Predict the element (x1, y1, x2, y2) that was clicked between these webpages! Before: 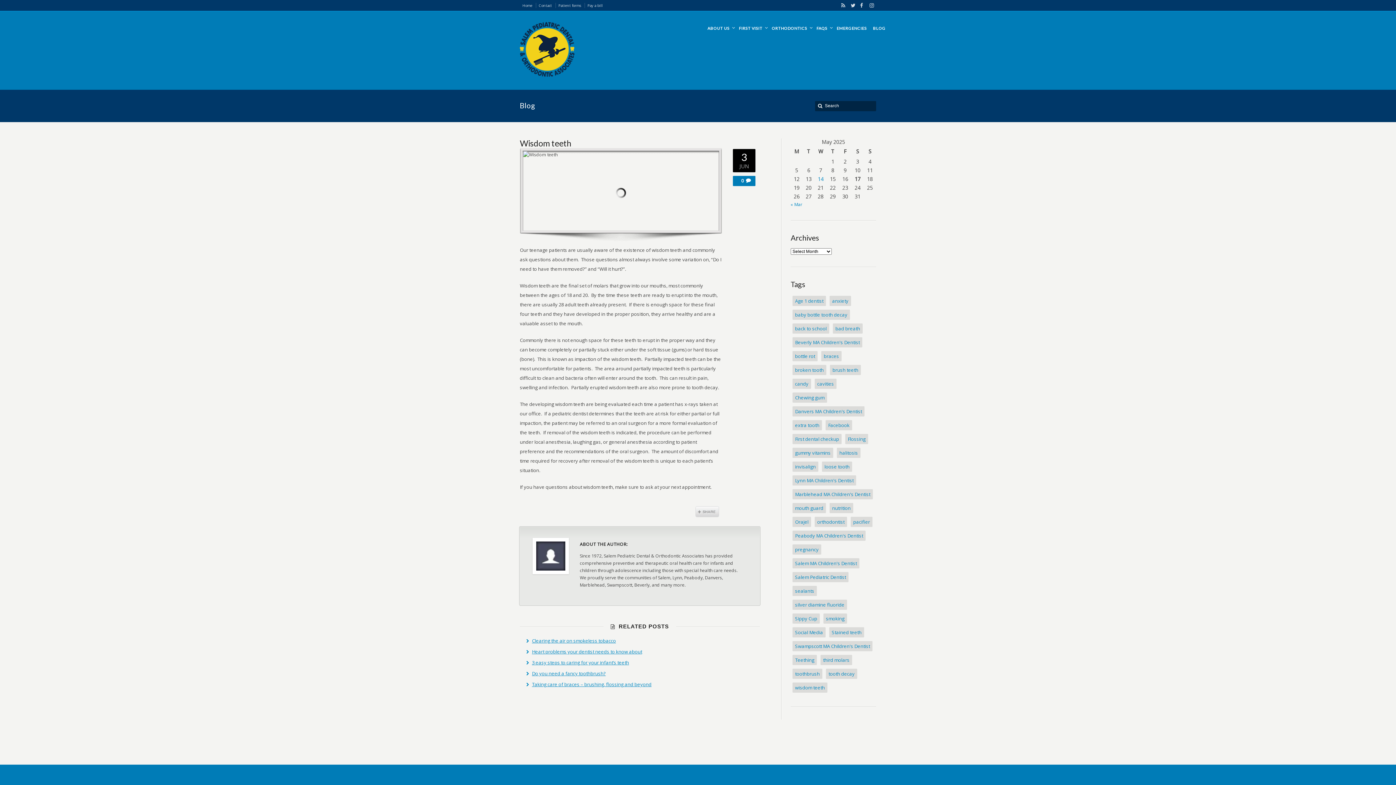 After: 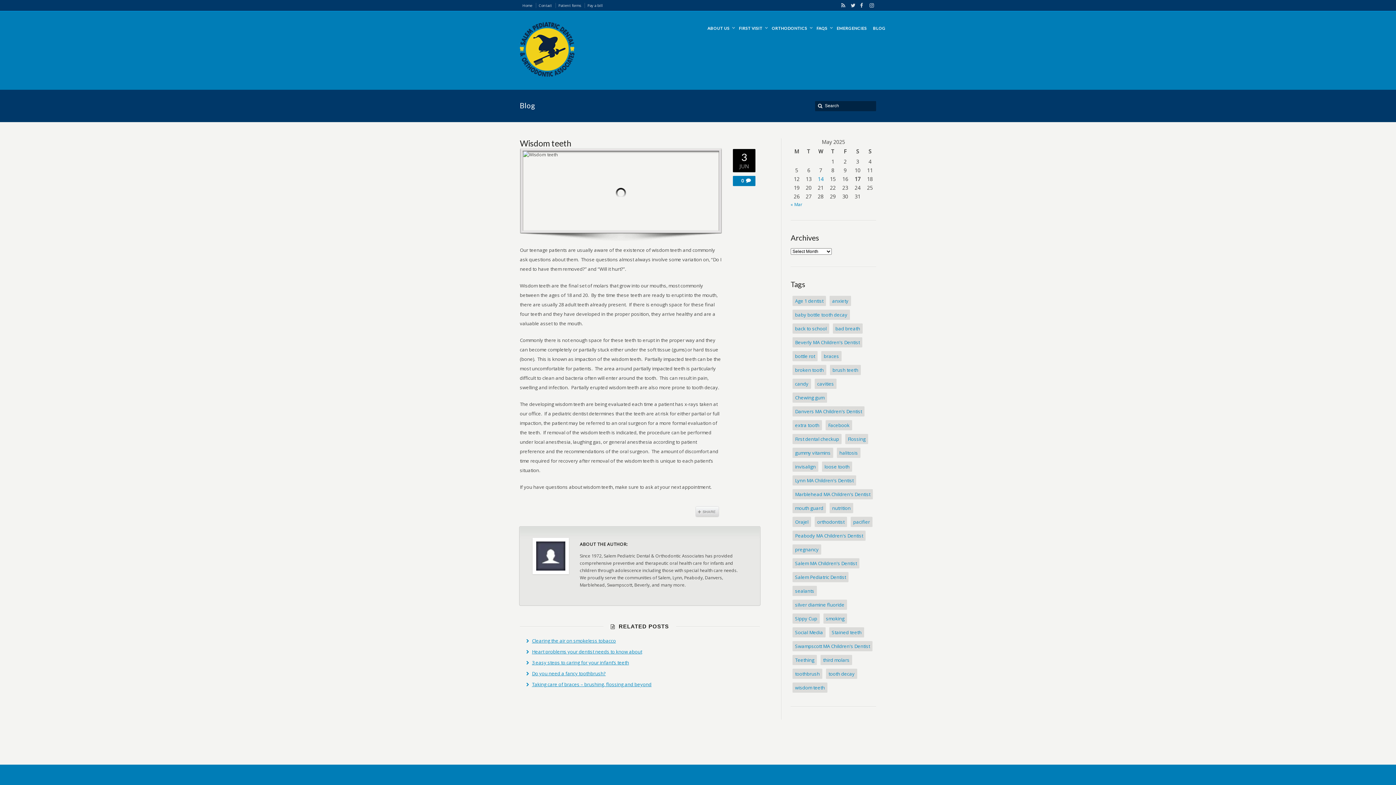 Action: bbox: (733, 177, 749, 184) label: 0